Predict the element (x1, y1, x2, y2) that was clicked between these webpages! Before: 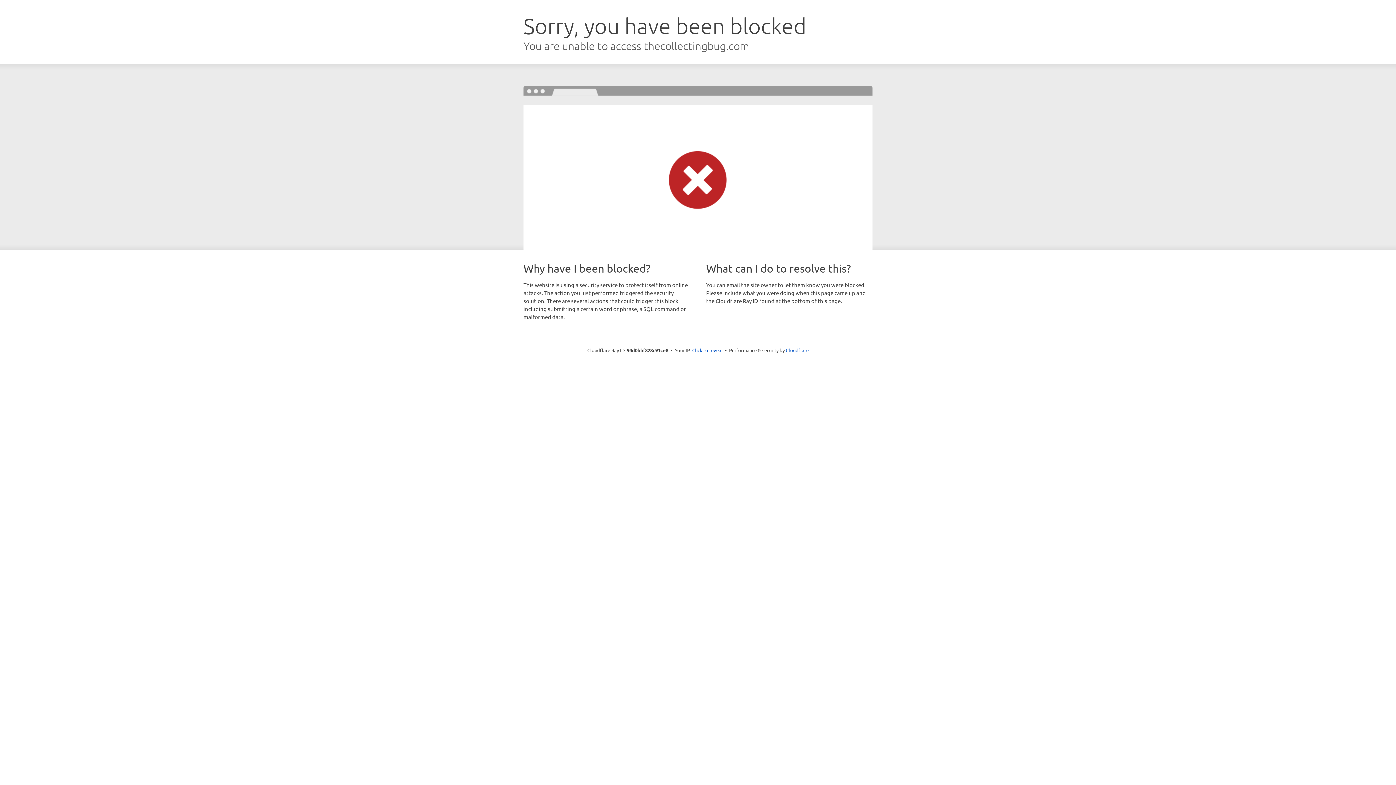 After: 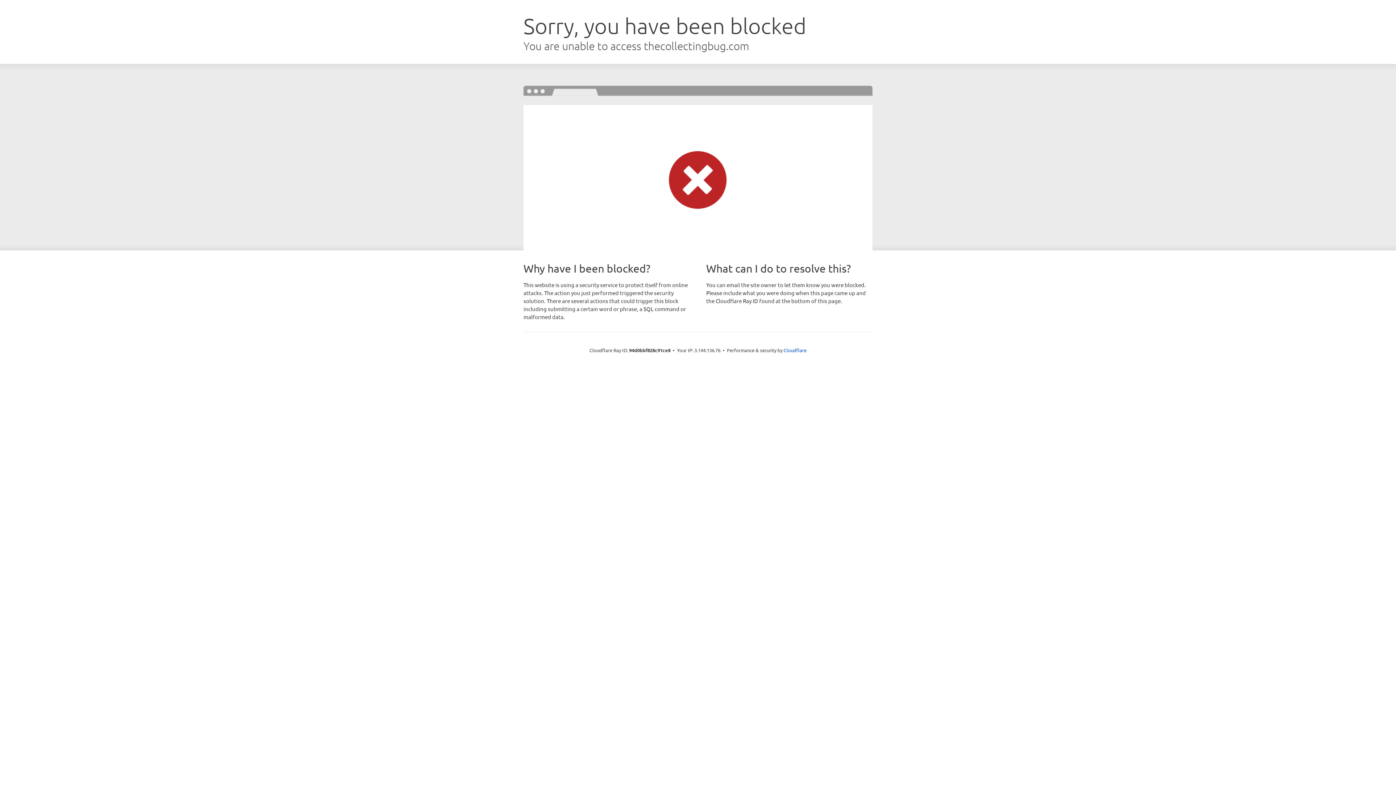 Action: label: Click to reveal bbox: (692, 346, 722, 353)